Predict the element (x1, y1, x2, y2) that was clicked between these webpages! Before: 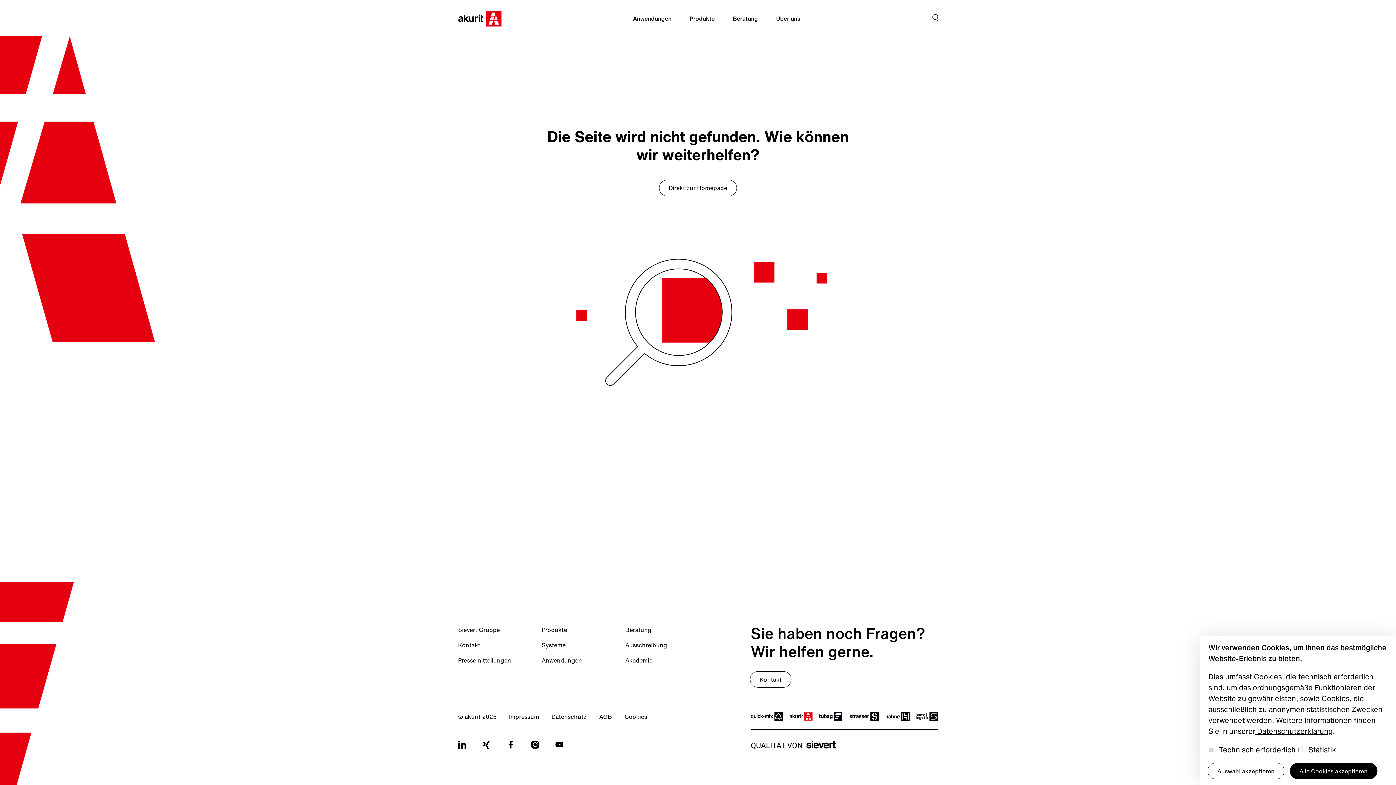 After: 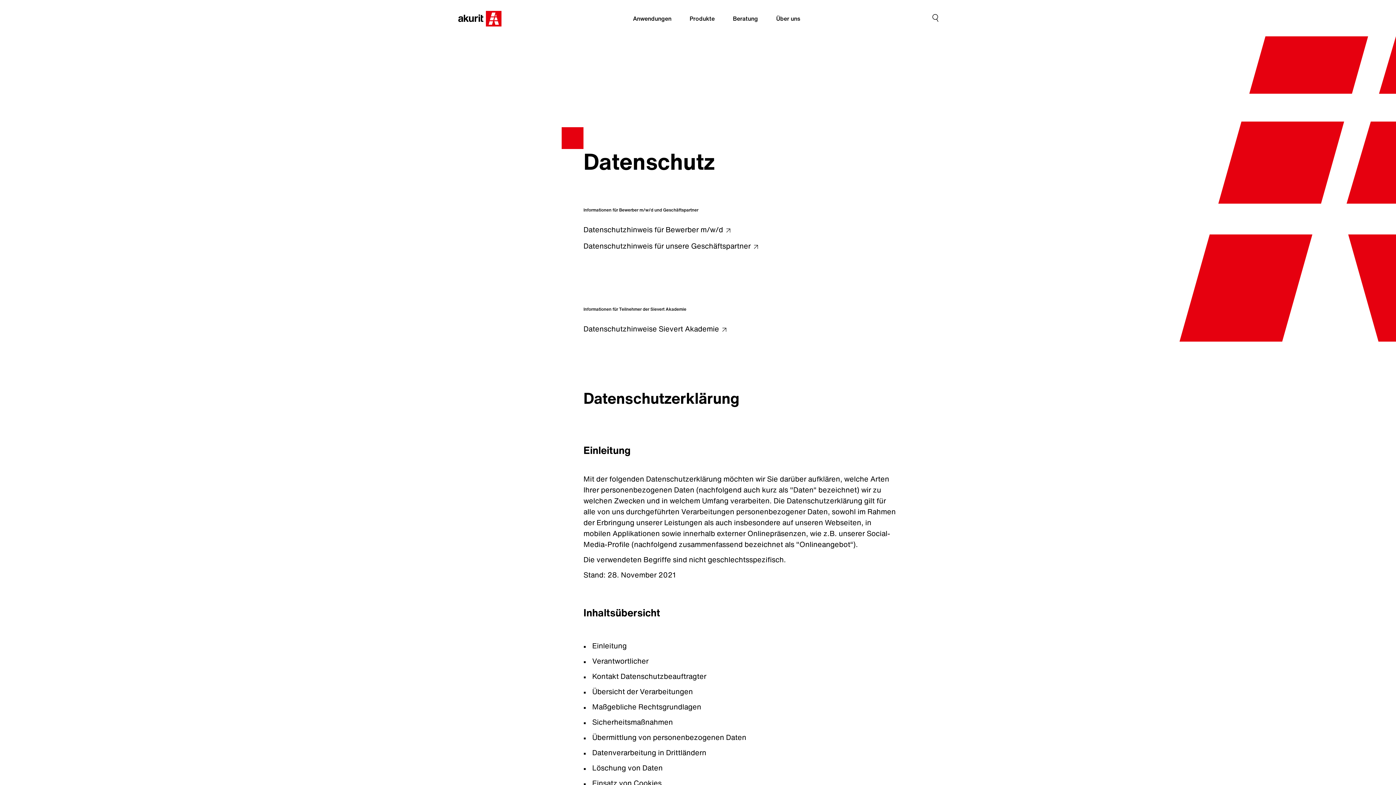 Action: label:  Datenschutzerklärung bbox: (1255, 726, 1333, 736)